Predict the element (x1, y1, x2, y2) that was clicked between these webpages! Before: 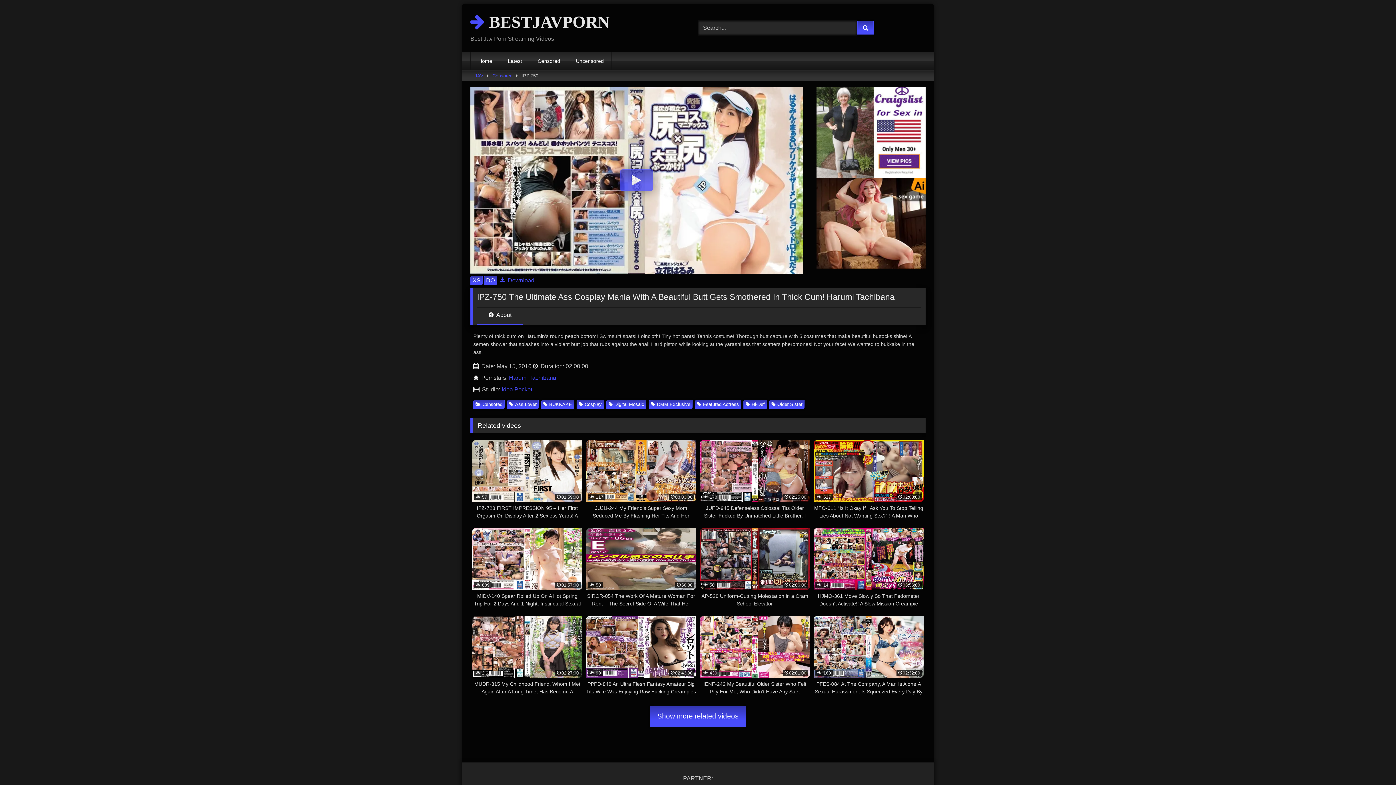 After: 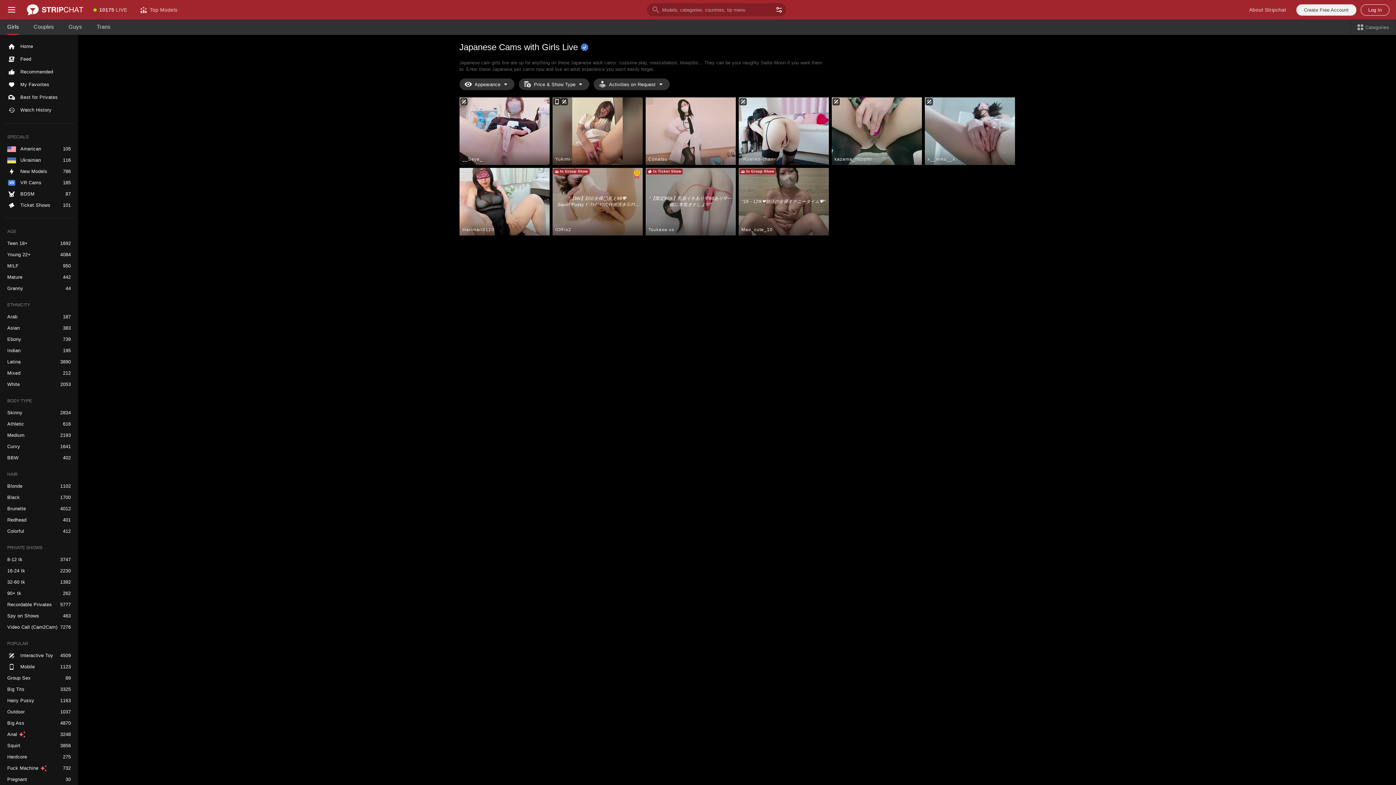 Action: label:  BESTJAVPORN bbox: (470, 9, 609, 34)